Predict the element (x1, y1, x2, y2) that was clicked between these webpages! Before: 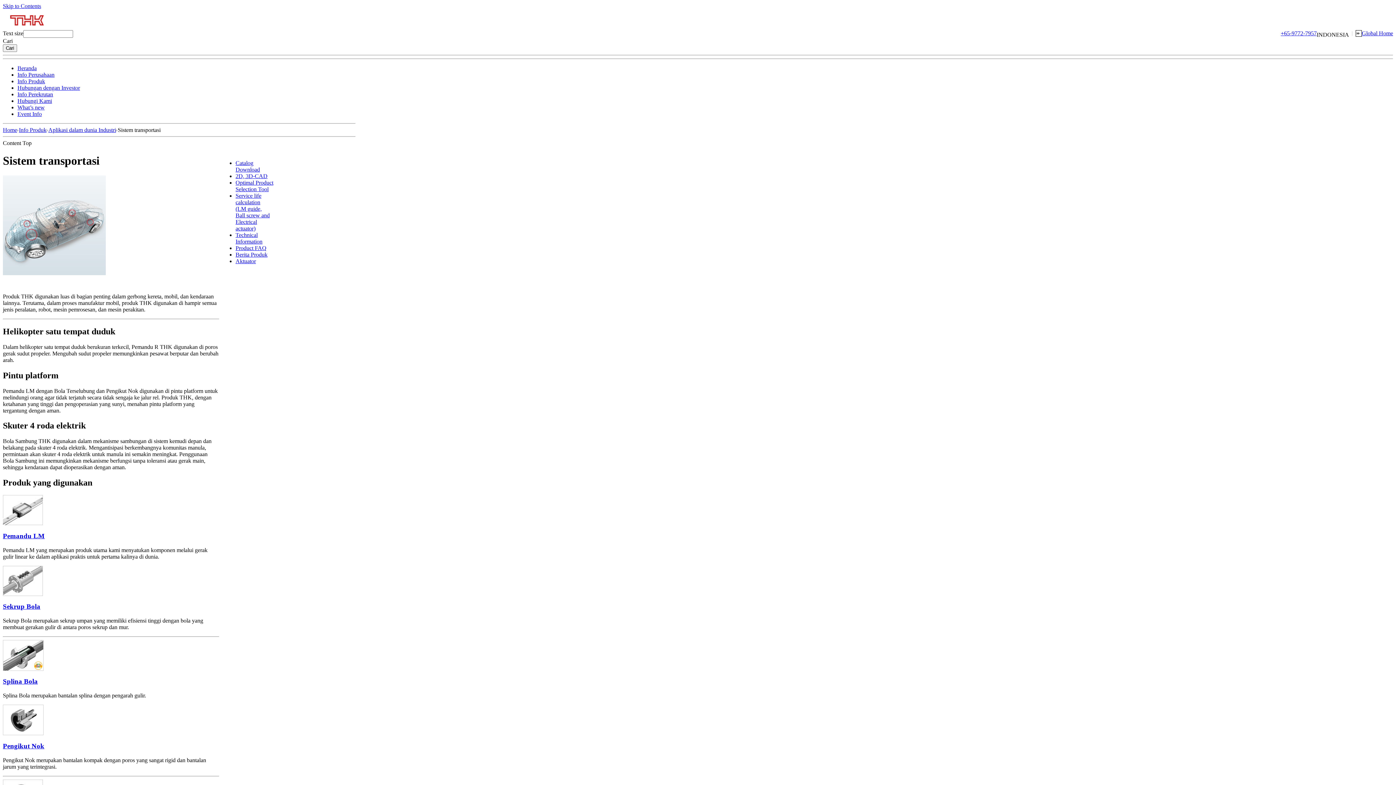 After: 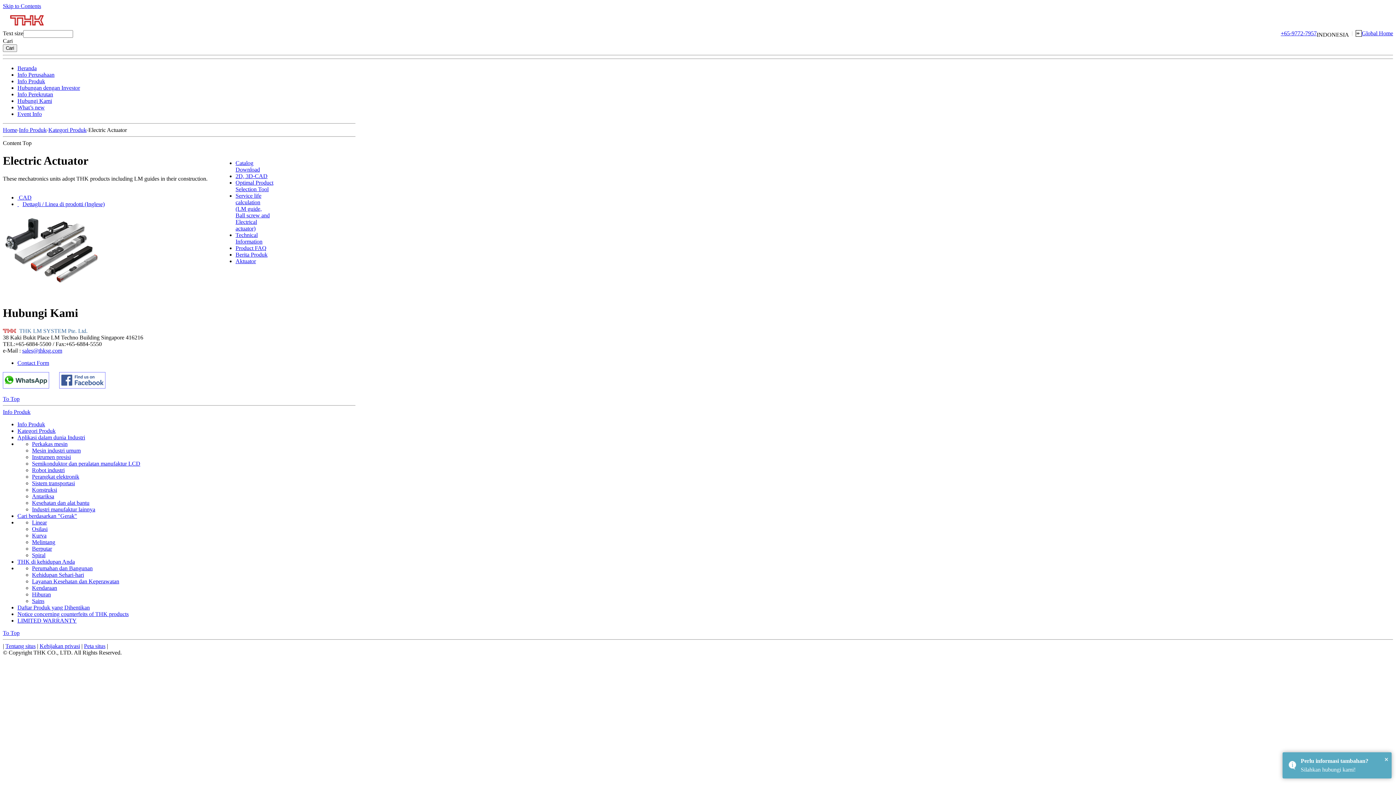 Action: bbox: (235, 258, 256, 264) label: Aktuator